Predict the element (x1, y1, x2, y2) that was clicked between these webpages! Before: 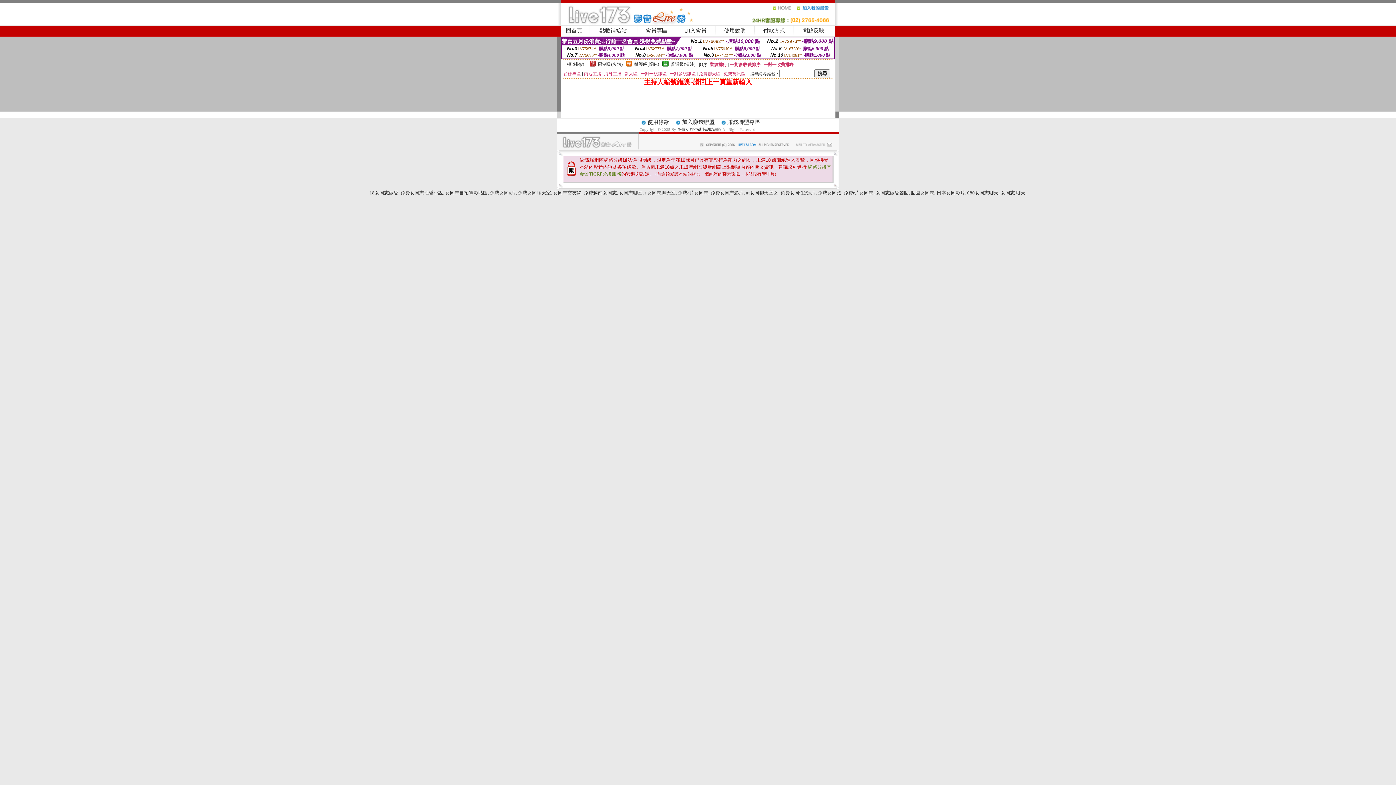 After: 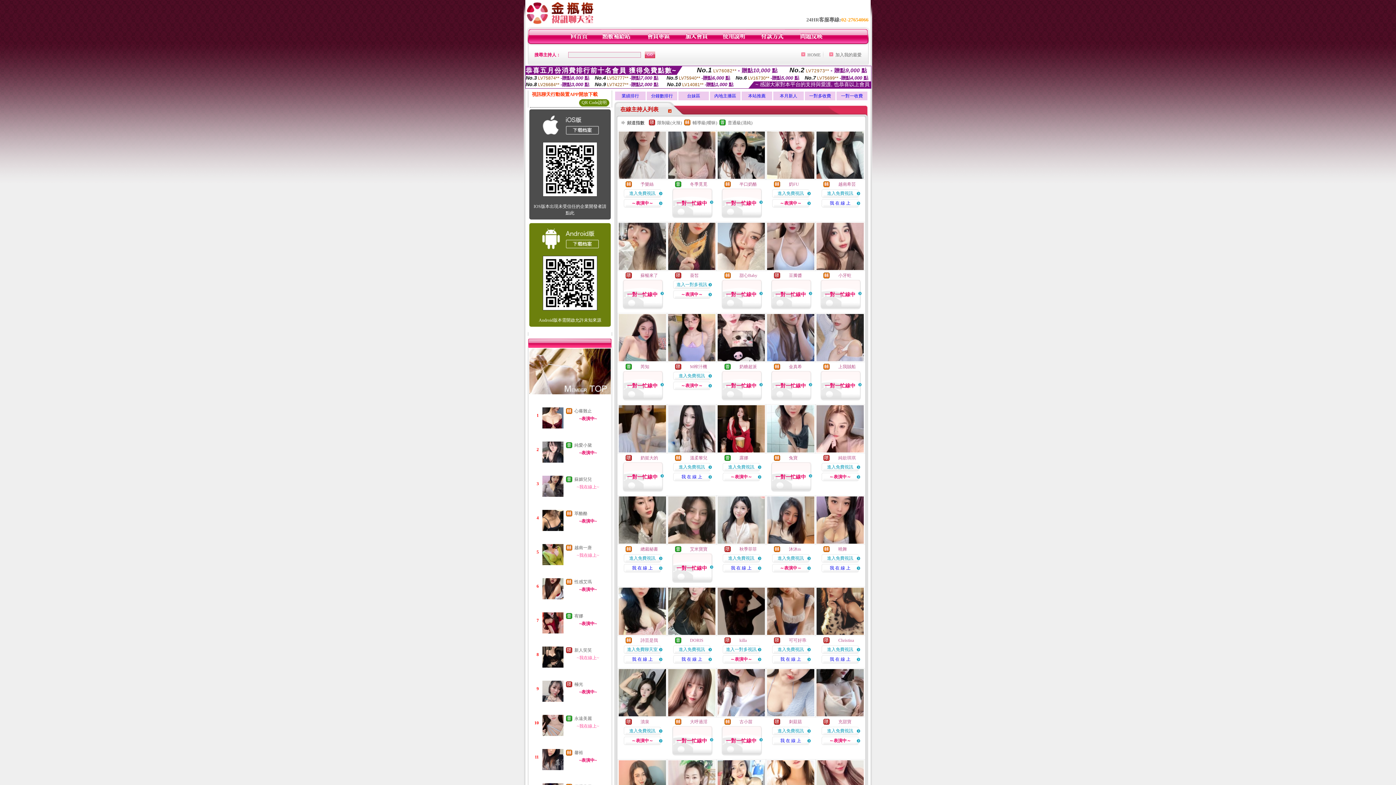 Action: label: 免費女同性戀a片 bbox: (780, 190, 815, 195)